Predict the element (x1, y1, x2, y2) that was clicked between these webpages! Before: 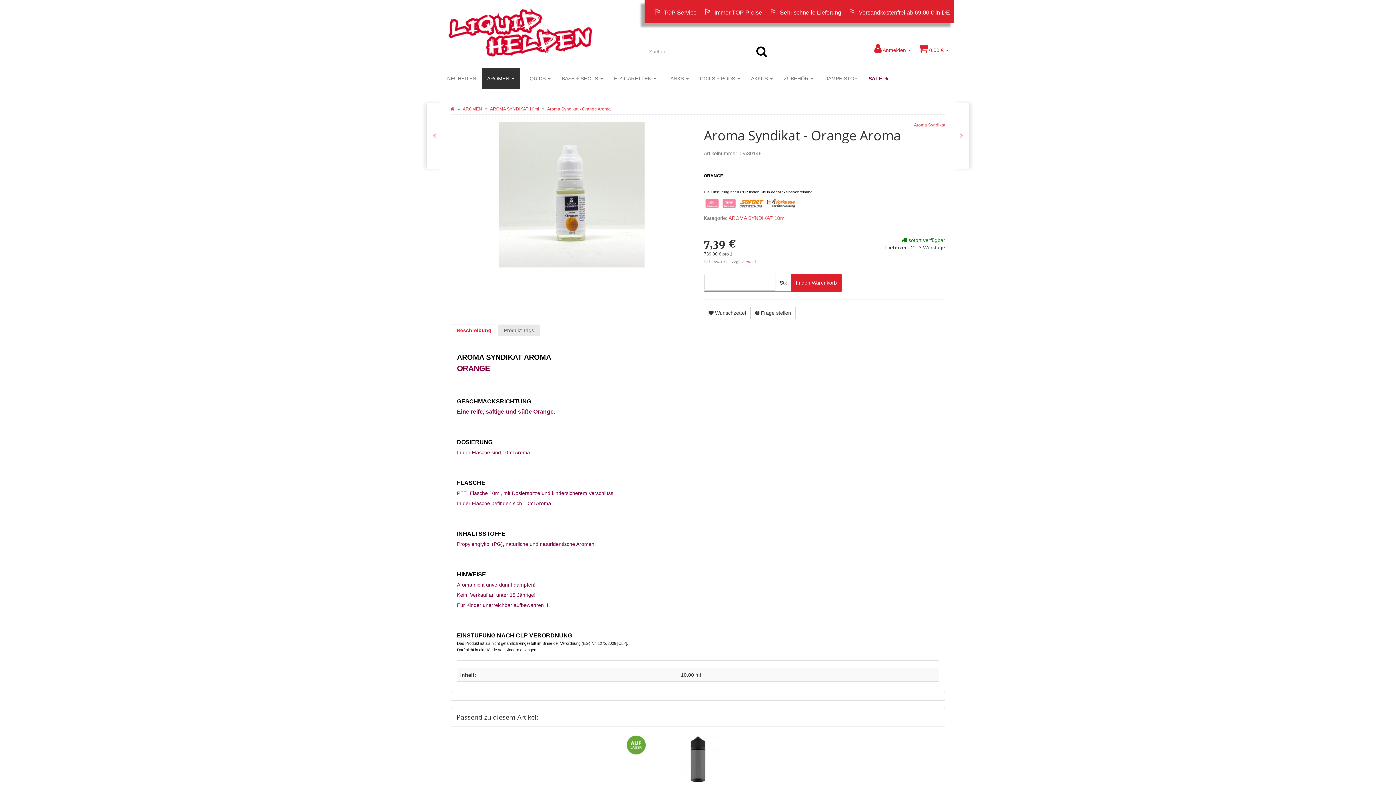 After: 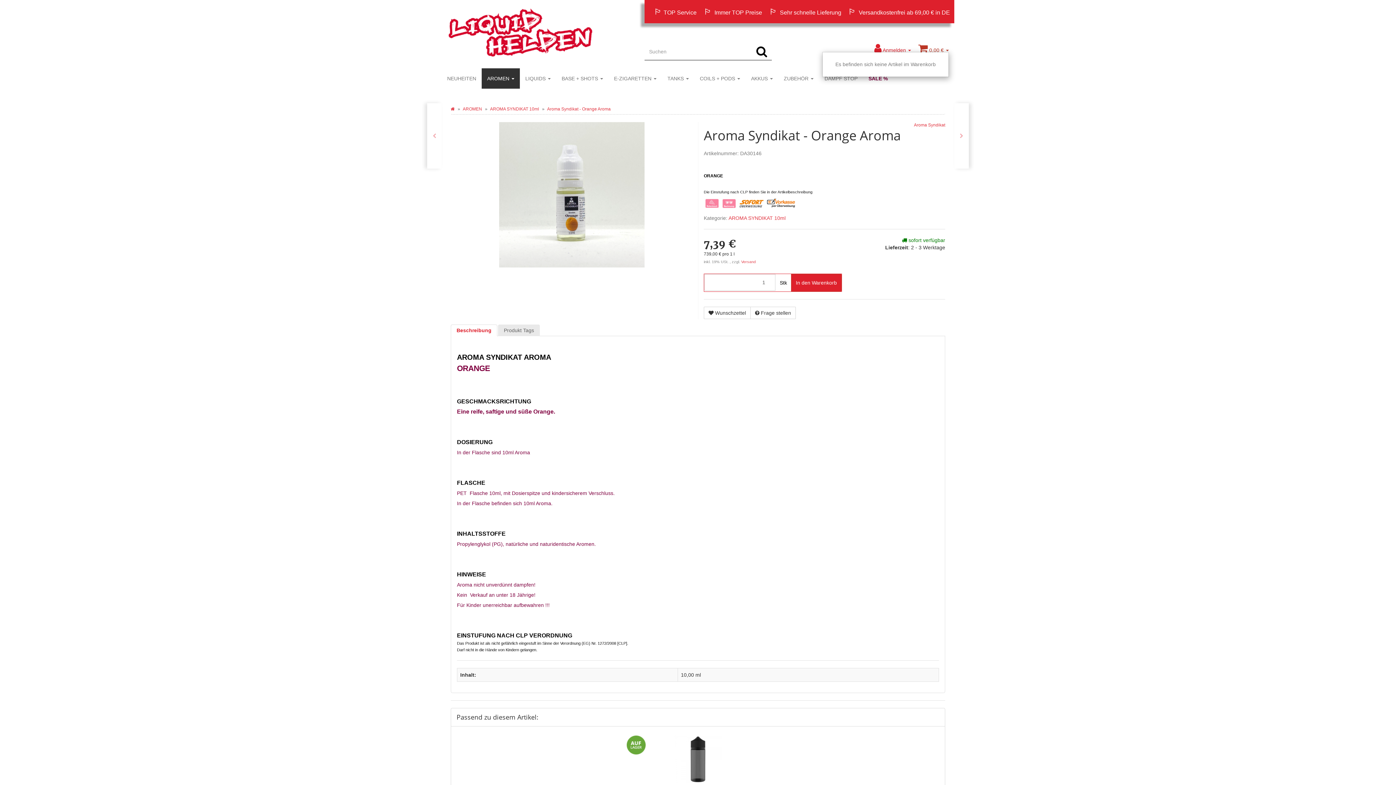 Action: bbox: (918, 47, 949, 53) label:  0,00 € 